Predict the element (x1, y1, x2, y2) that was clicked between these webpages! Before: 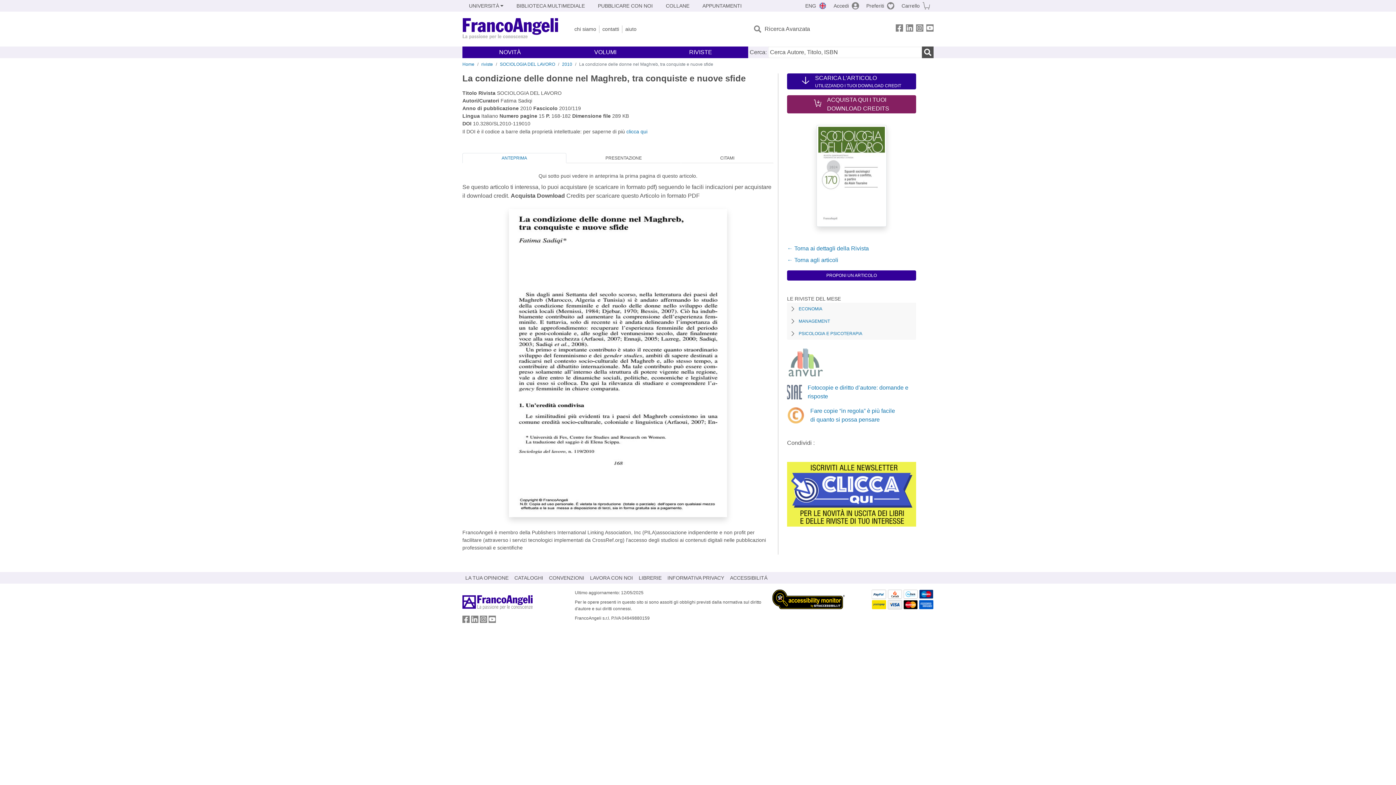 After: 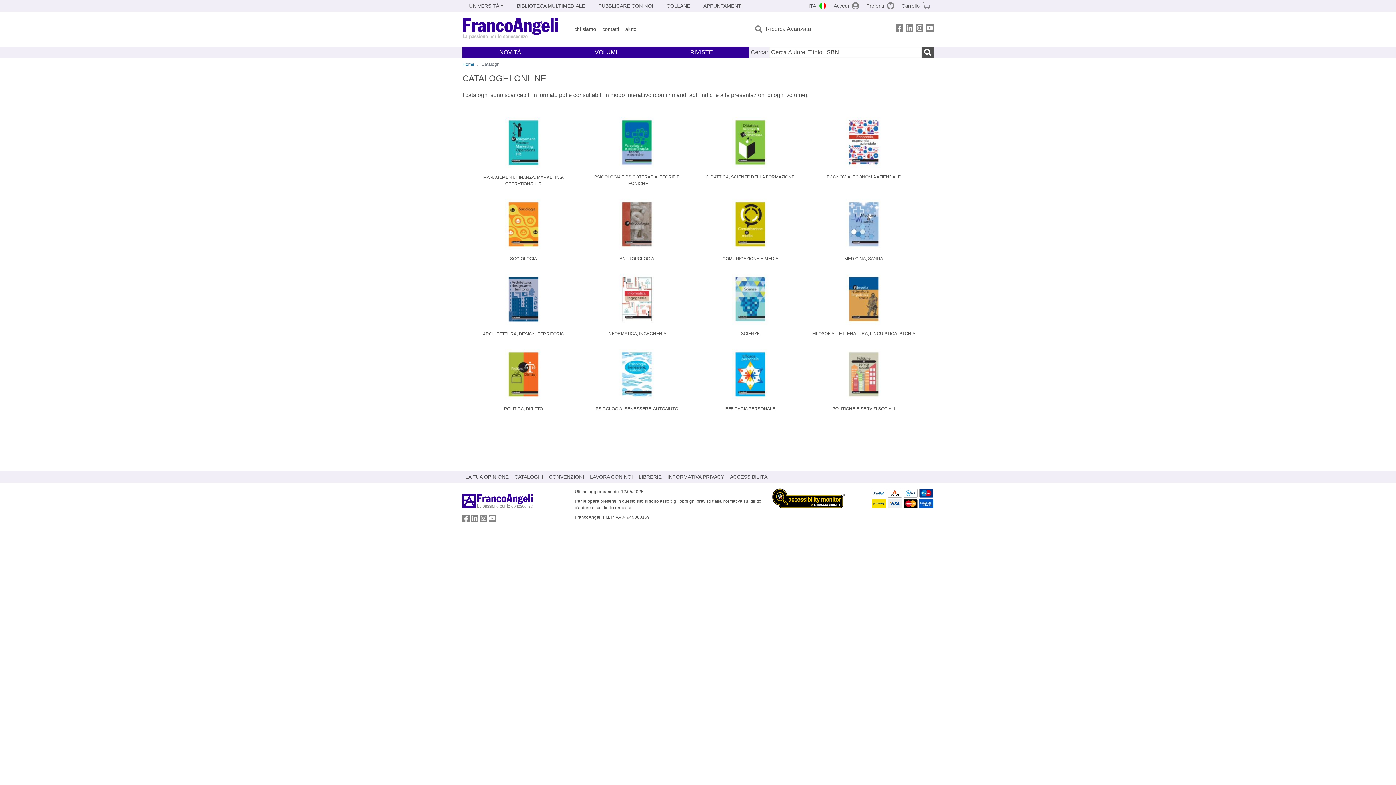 Action: label: CATALOGHI bbox: (511, 572, 546, 584)